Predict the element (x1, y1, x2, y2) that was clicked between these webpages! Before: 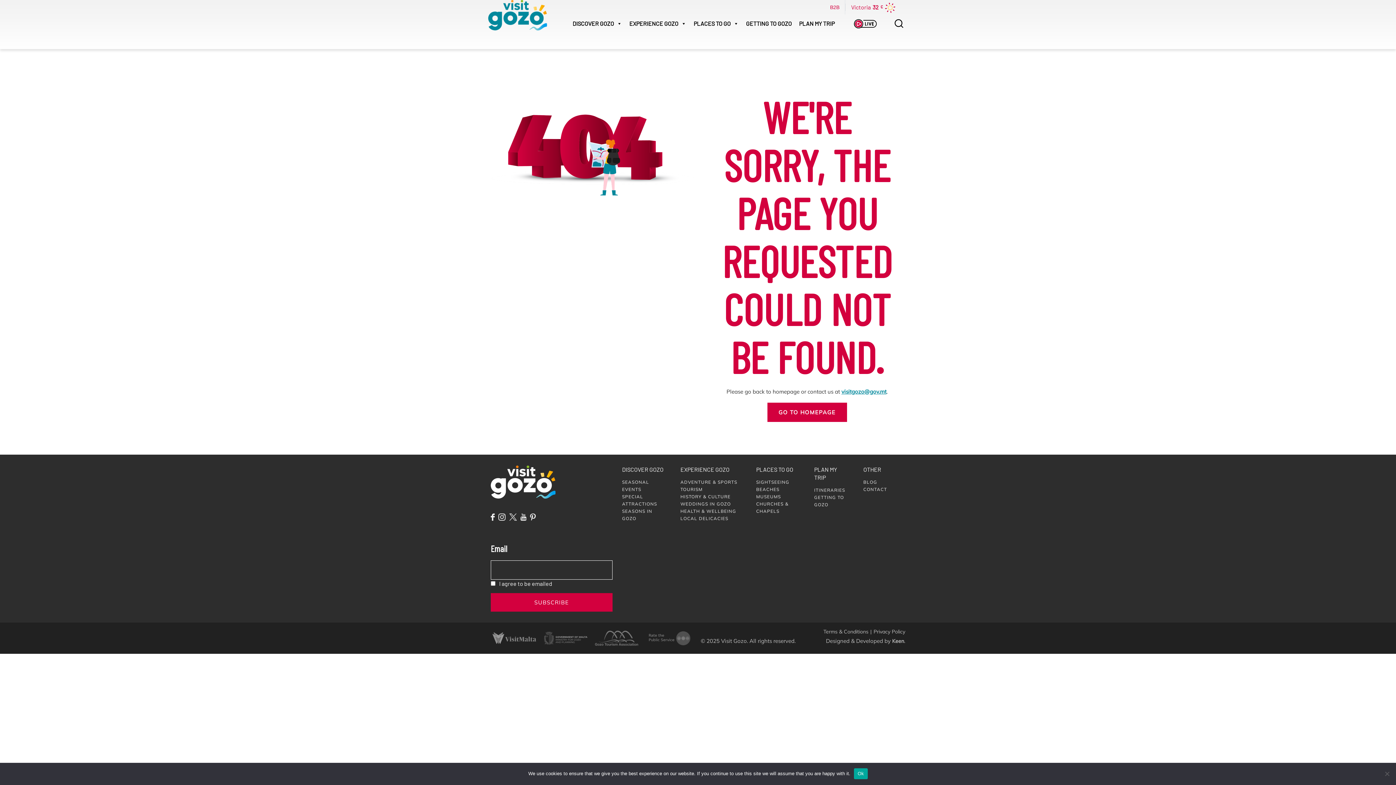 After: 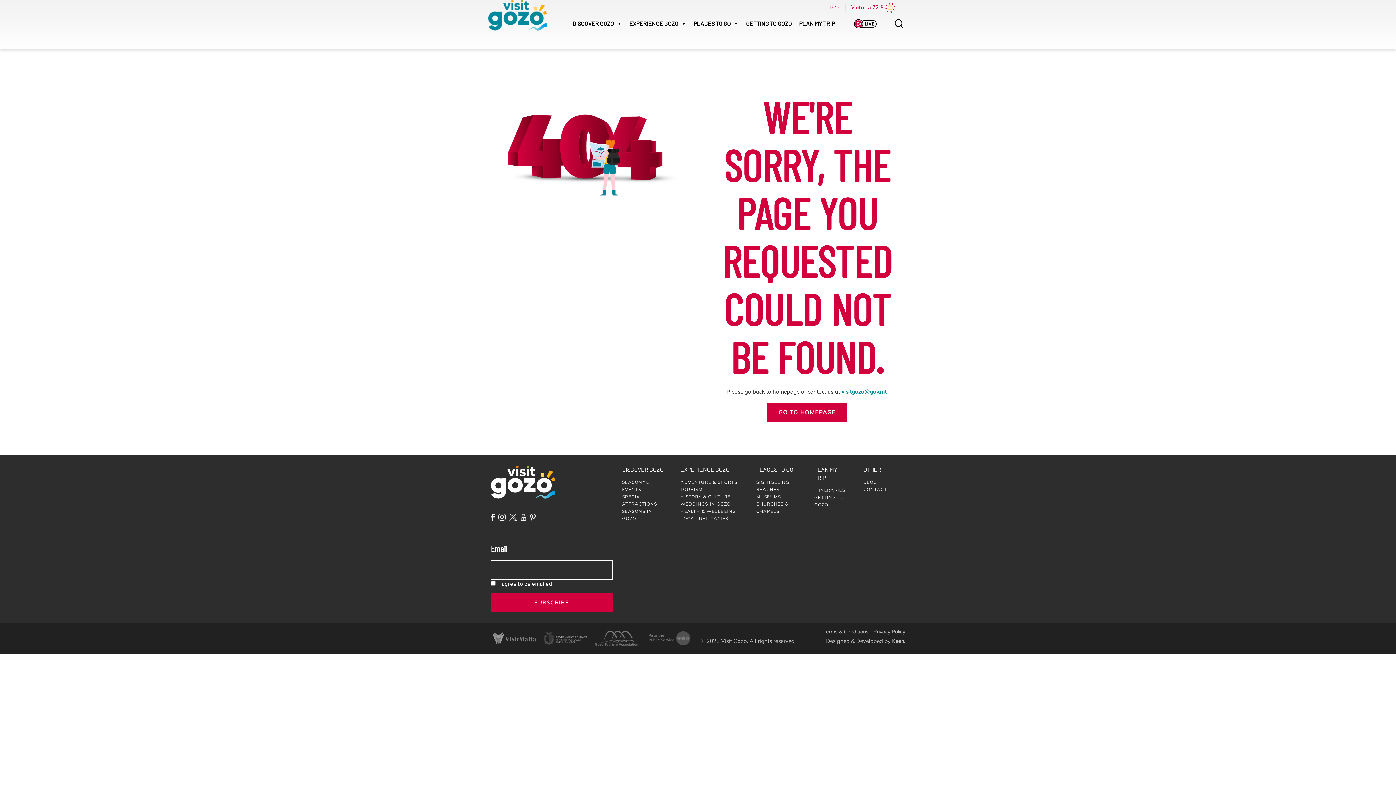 Action: label: Ok bbox: (854, 768, 867, 779)